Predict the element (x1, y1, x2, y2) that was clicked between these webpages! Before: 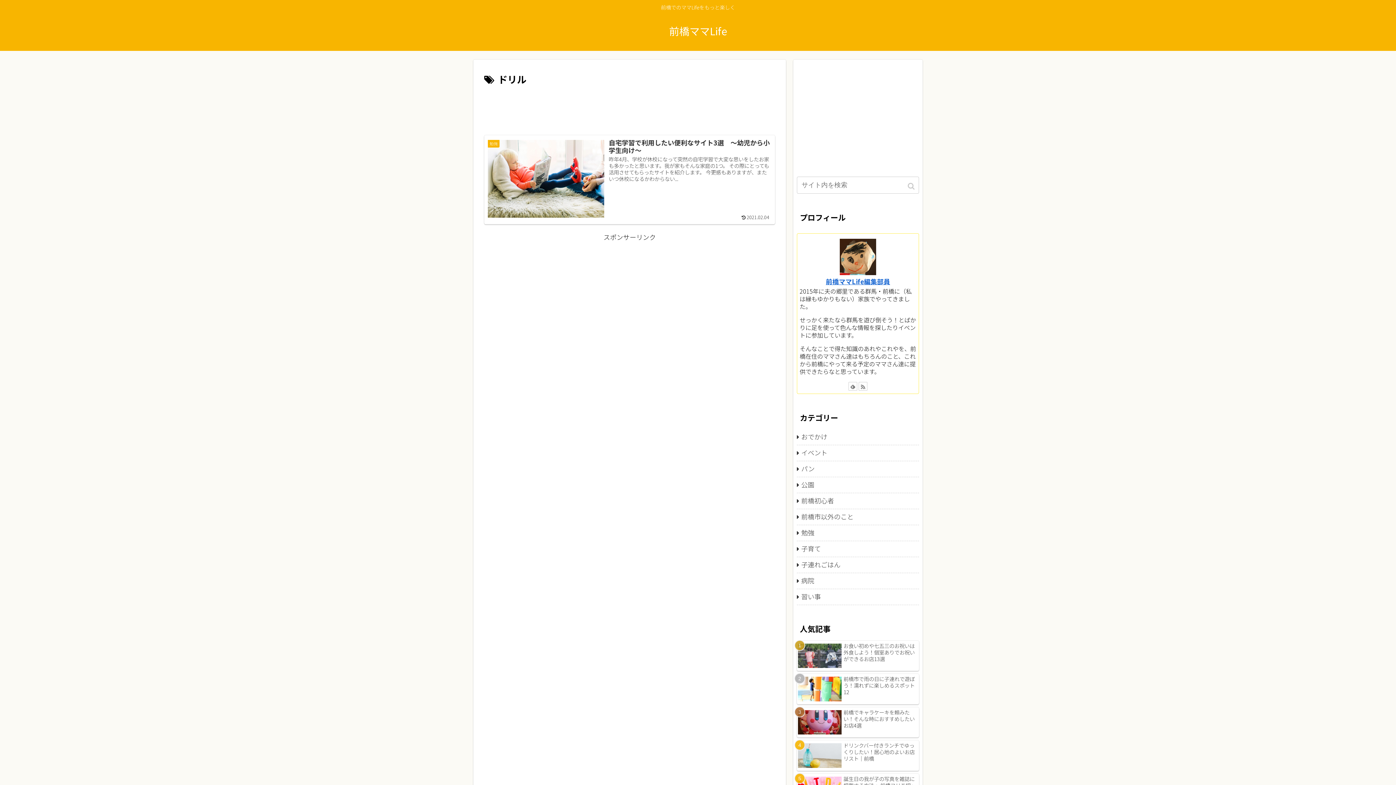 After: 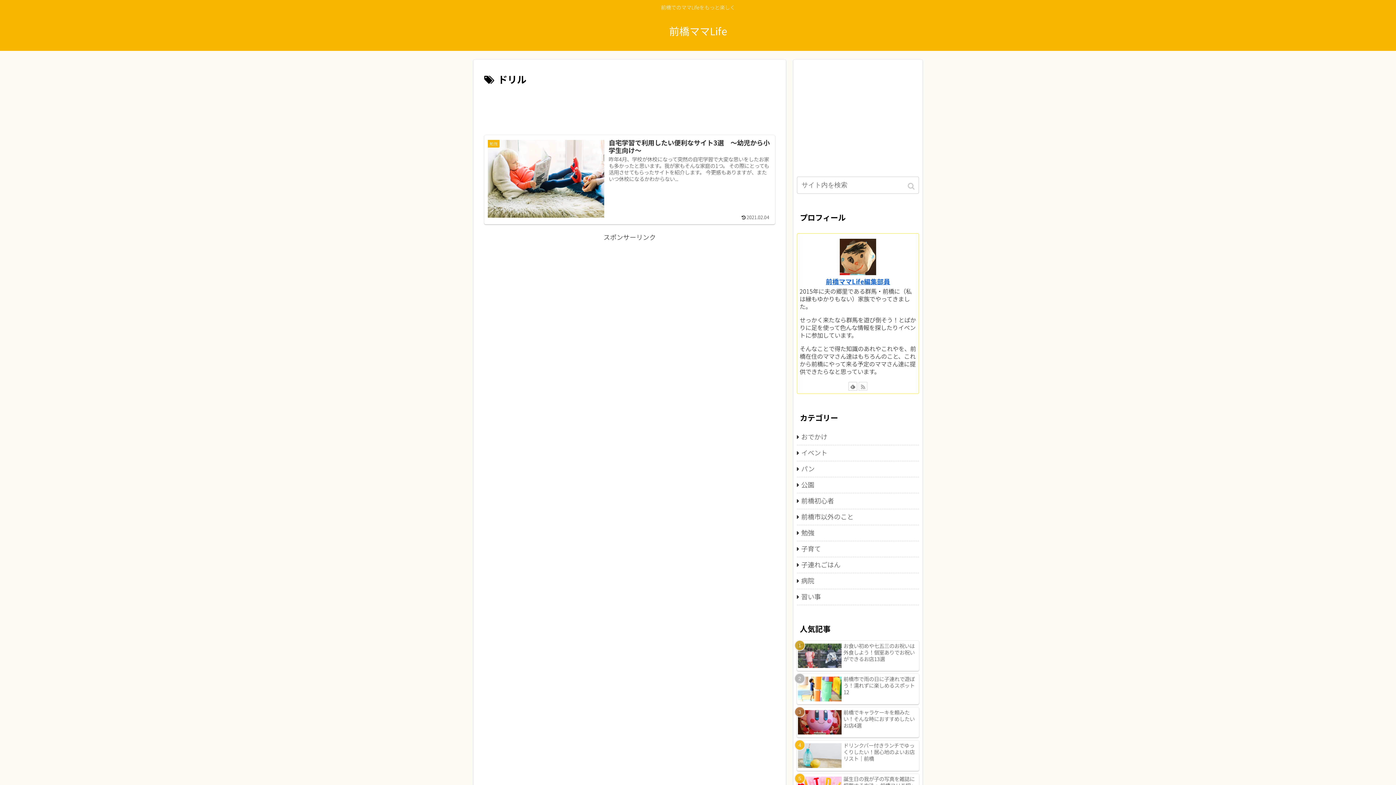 Action: bbox: (858, 382, 867, 390)